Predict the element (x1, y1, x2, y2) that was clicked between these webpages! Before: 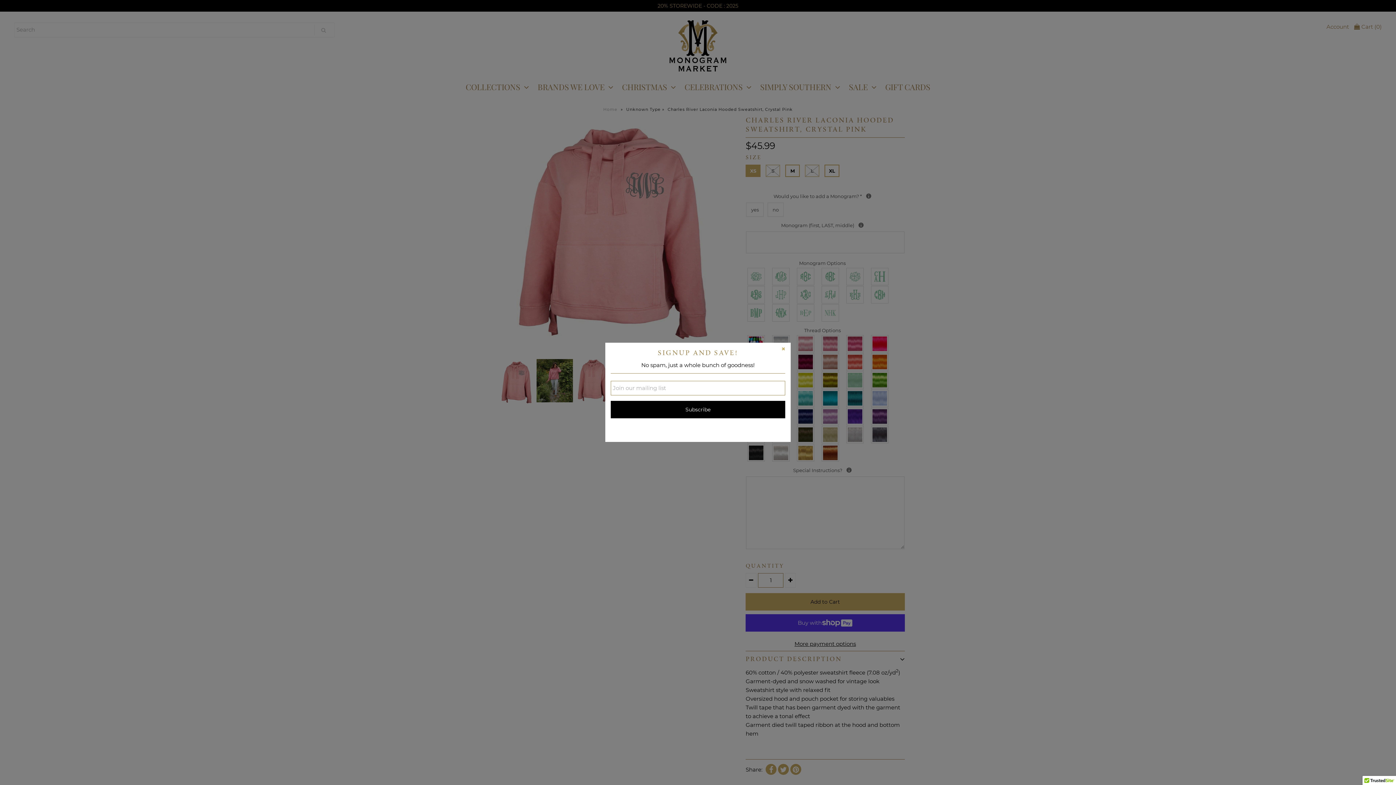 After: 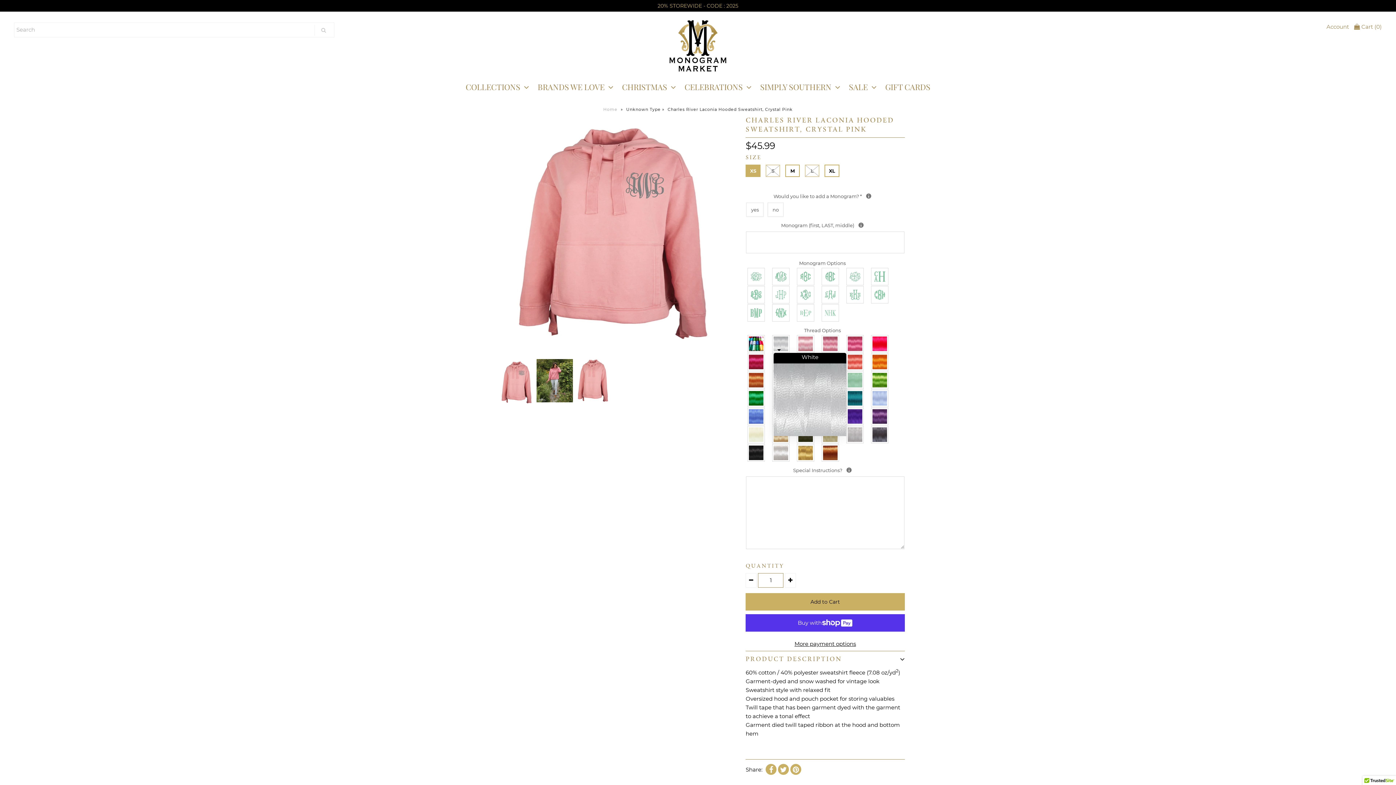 Action: bbox: (778, 344, 789, 355)